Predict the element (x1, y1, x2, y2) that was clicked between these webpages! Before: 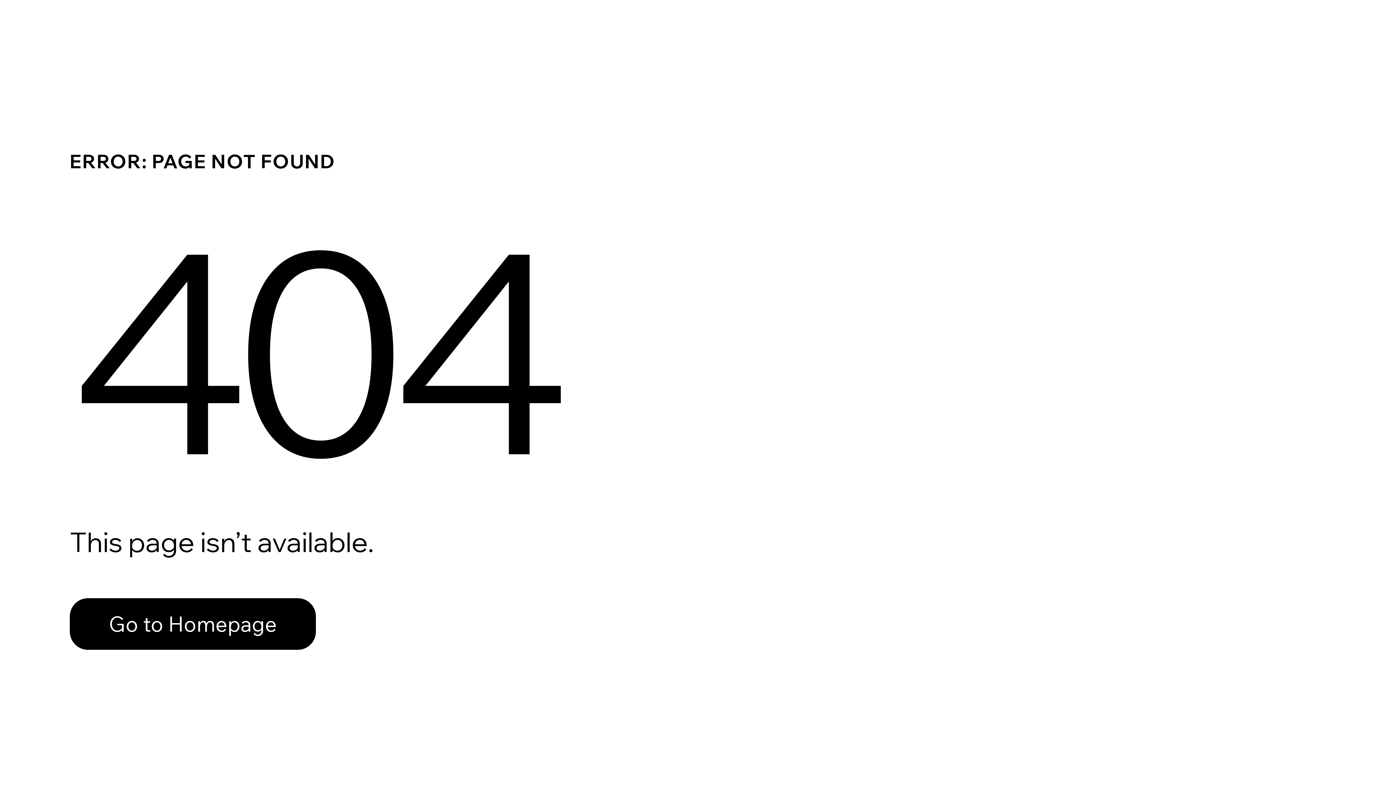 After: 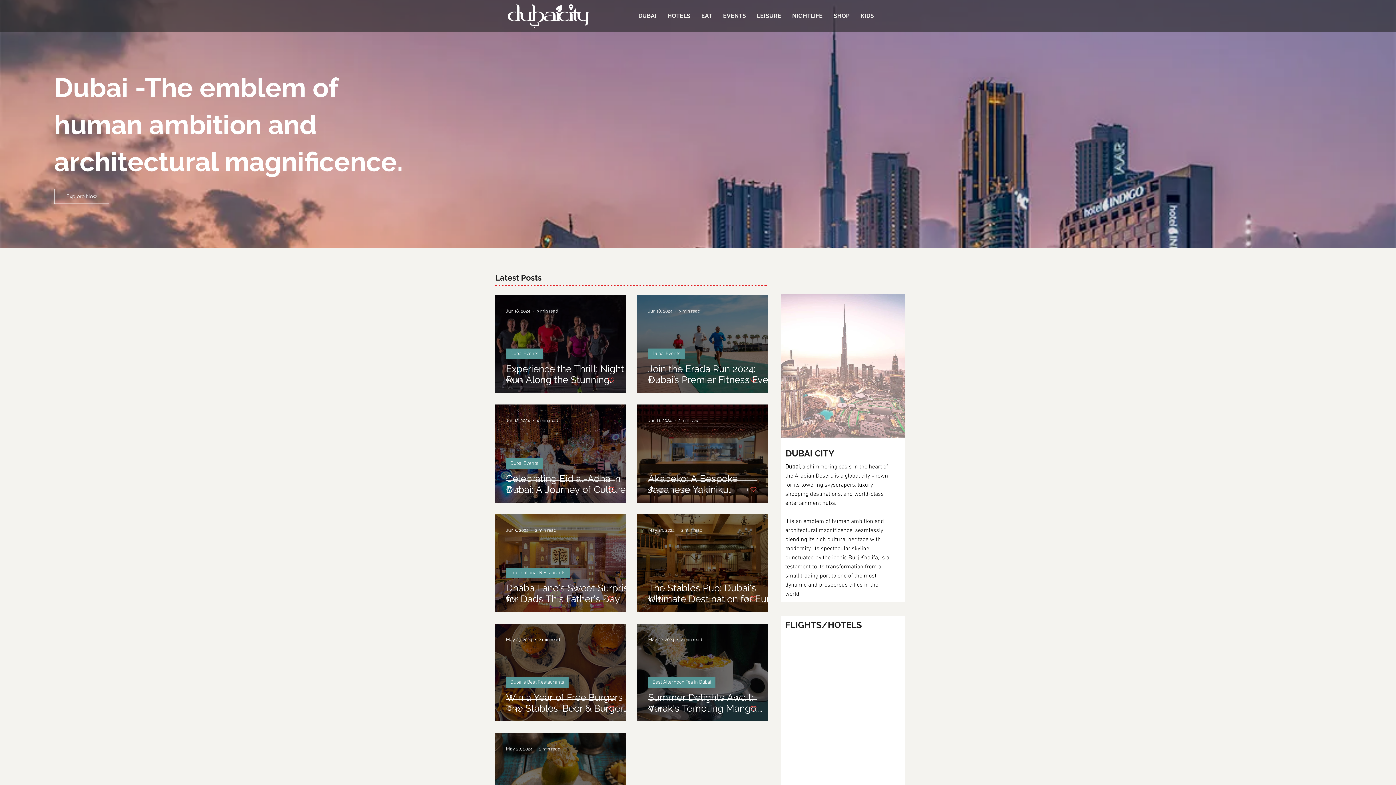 Action: label: Go to Homepage bbox: (69, 598, 316, 650)